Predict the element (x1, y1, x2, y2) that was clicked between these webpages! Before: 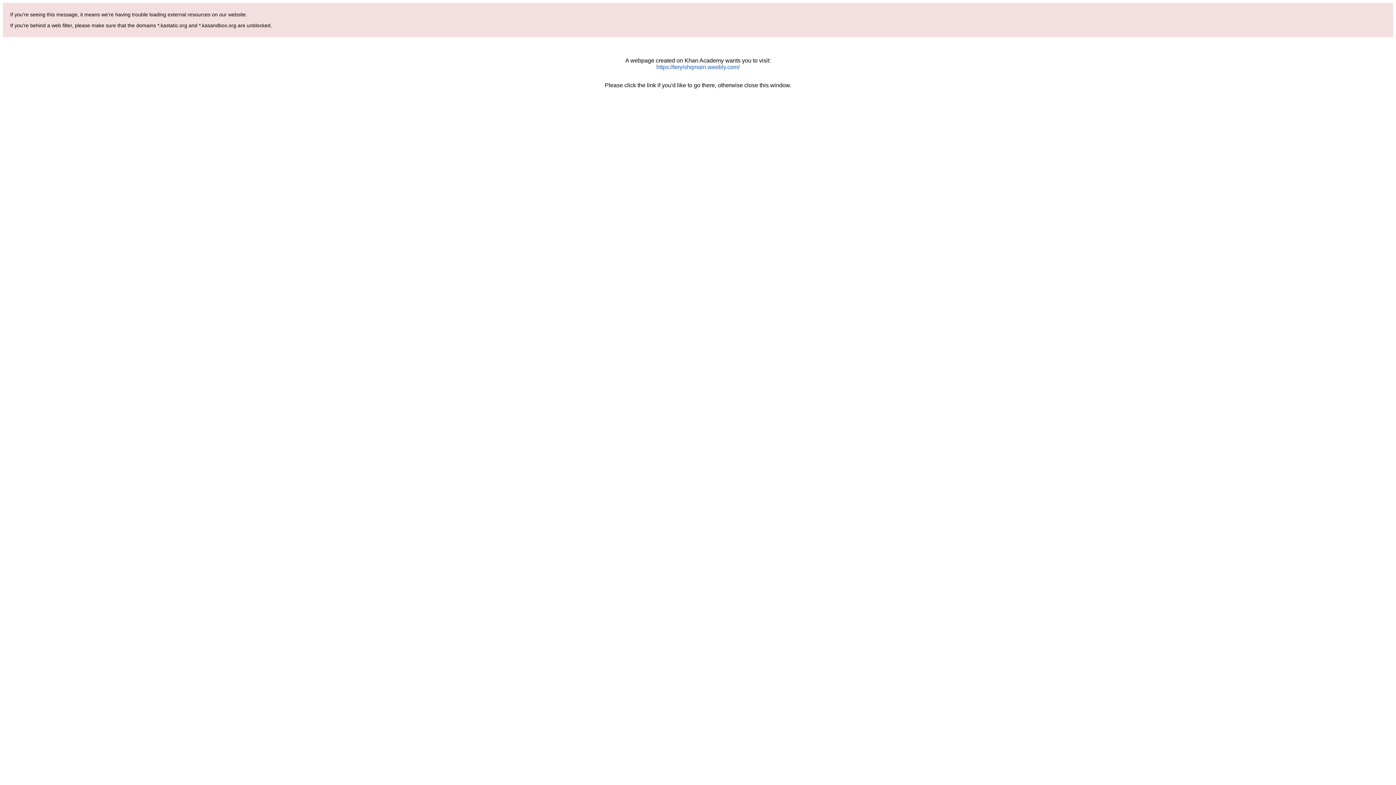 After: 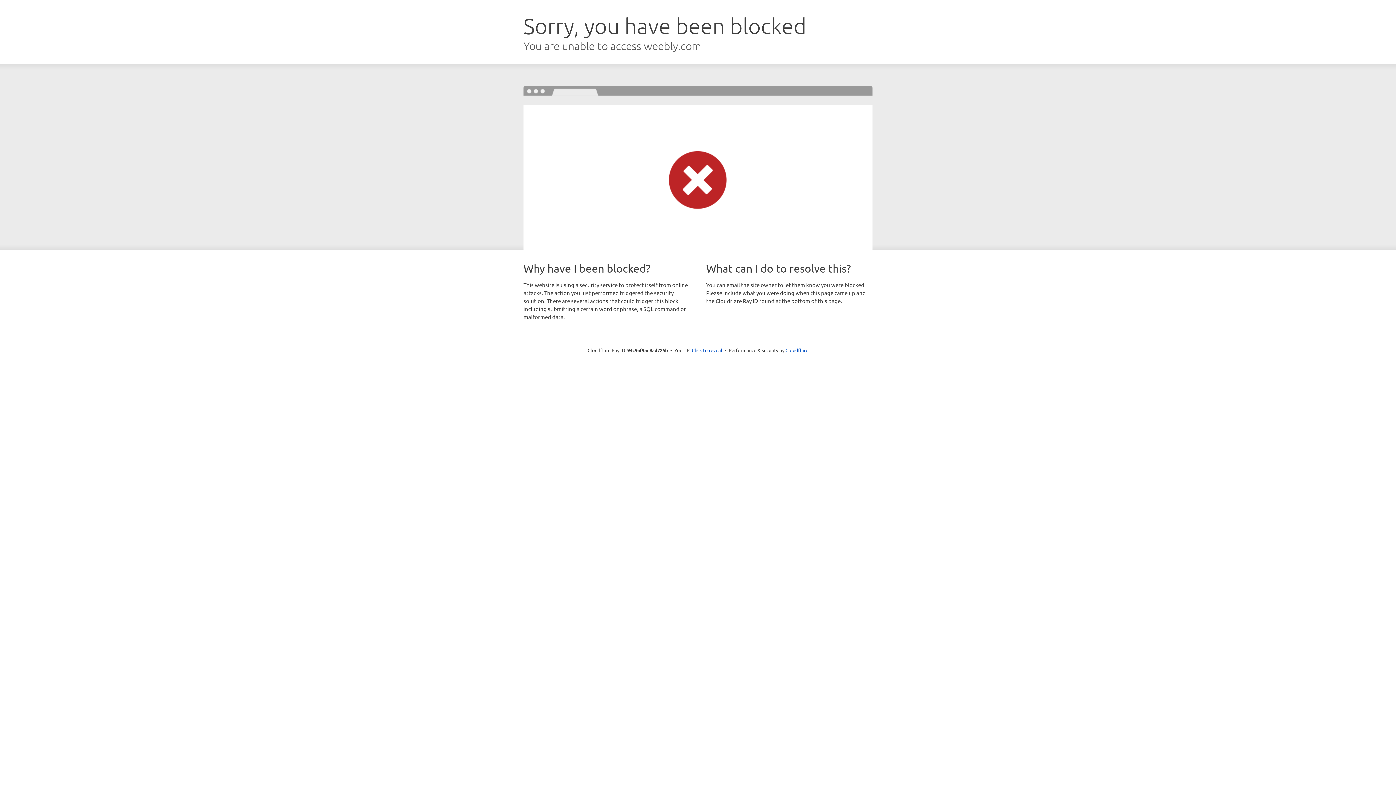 Action: bbox: (656, 64, 739, 70) label: https://teryishqmain.weebly.com/